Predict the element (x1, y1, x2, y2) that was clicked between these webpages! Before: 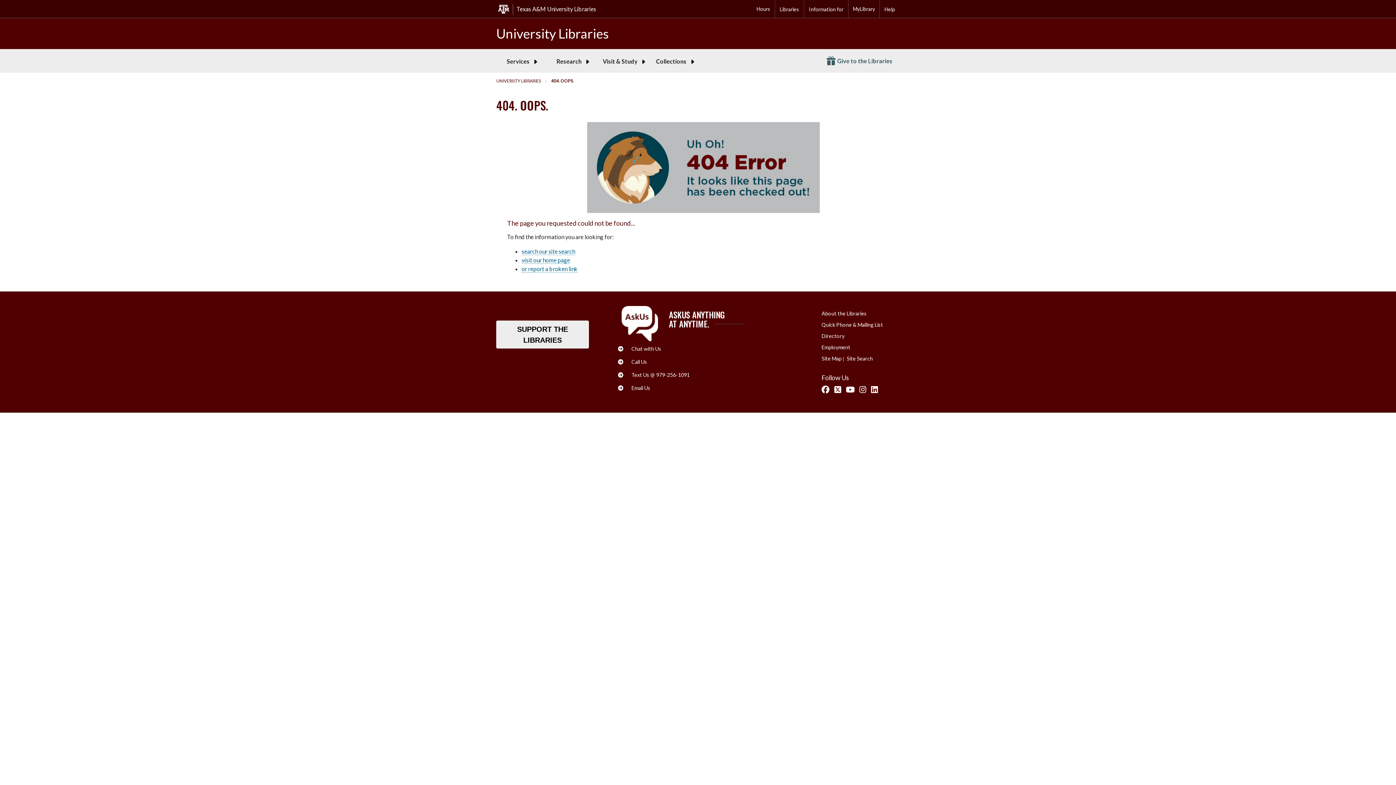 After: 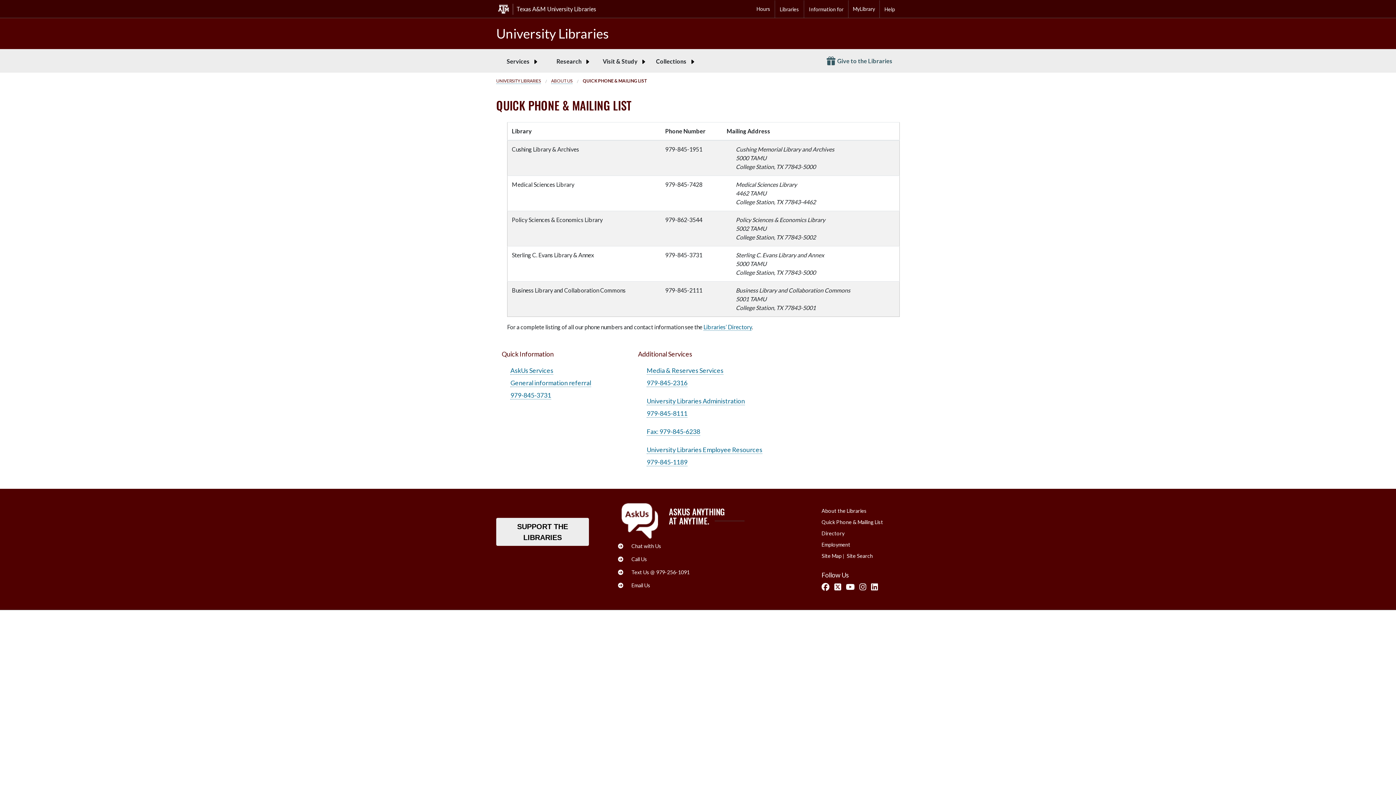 Action: bbox: (614, 356, 647, 365) label:  Call Us